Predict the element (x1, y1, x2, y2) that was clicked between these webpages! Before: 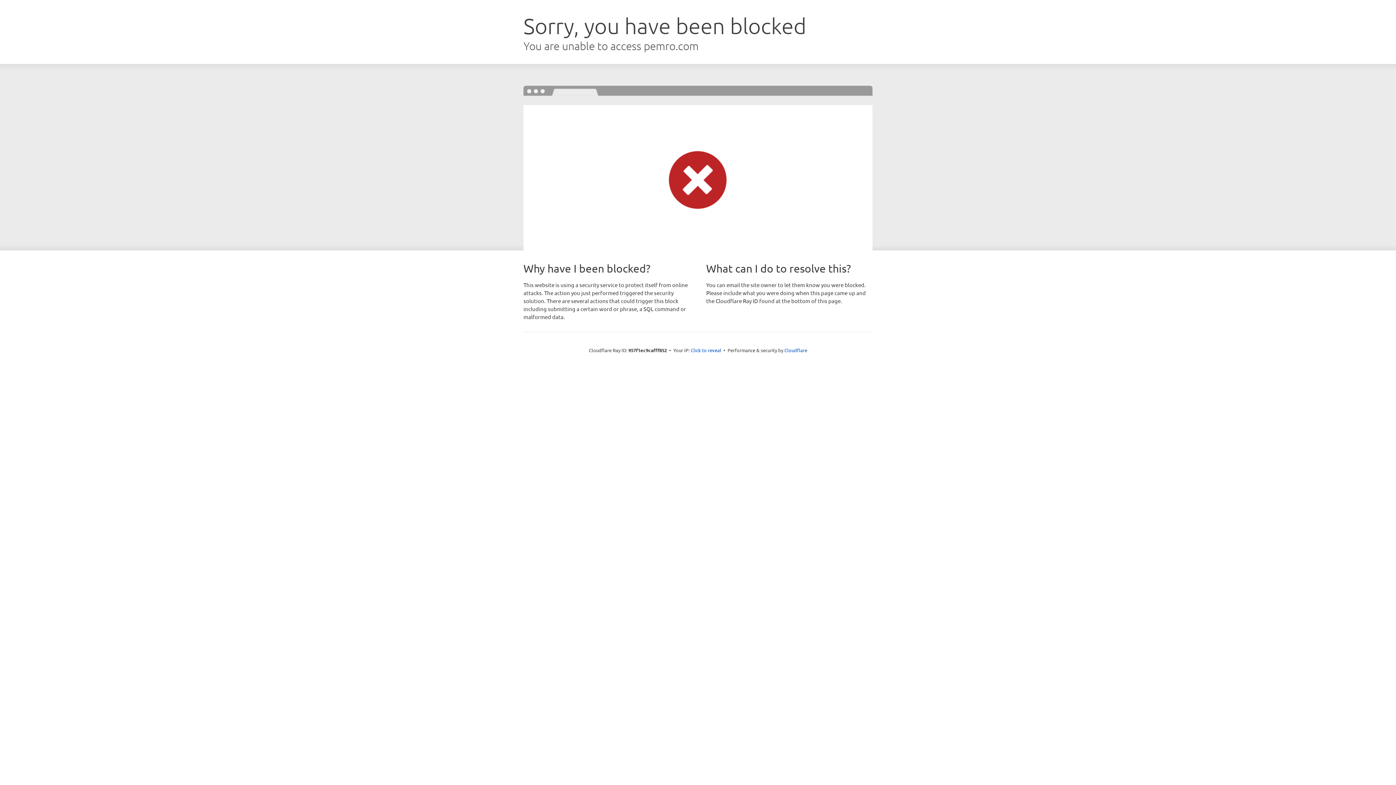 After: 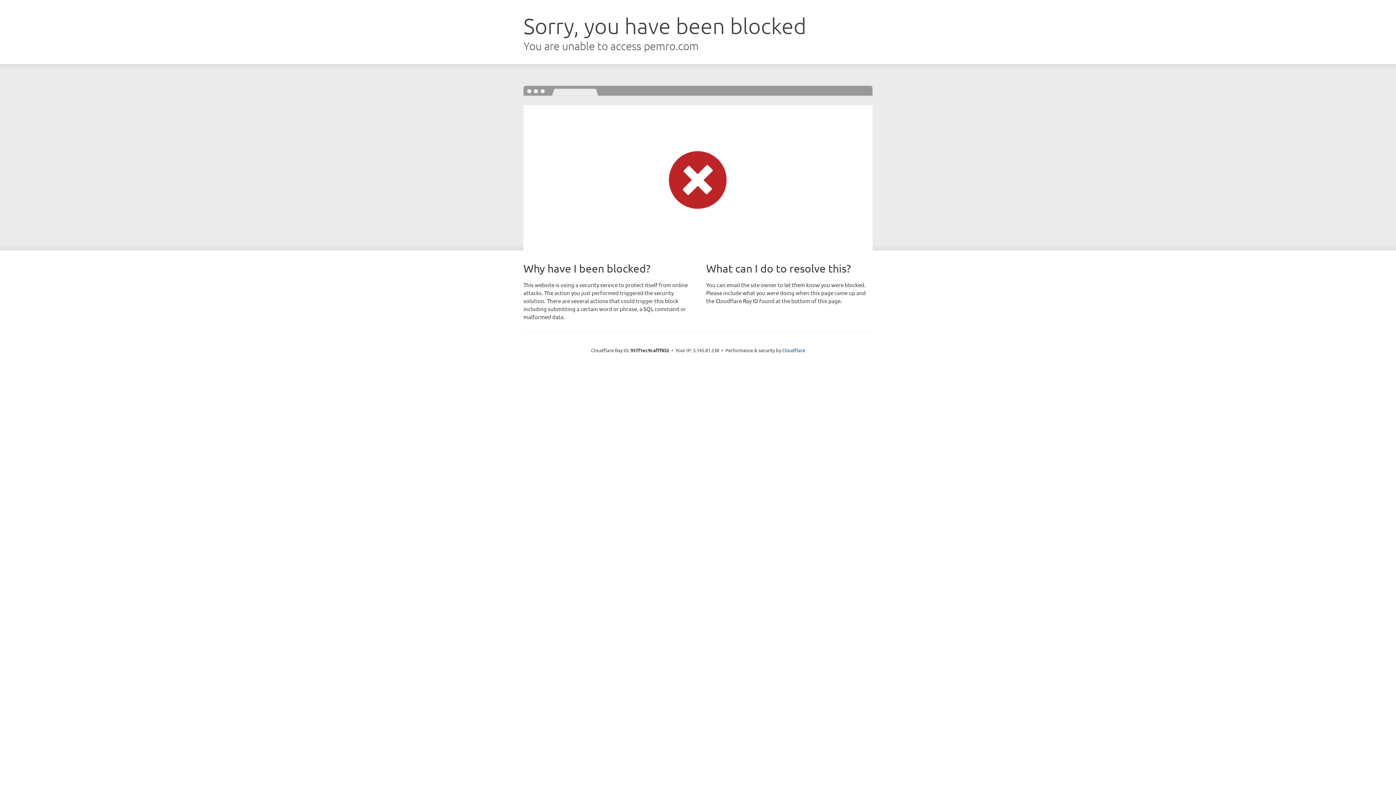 Action: label: Click to reveal bbox: (690, 346, 721, 353)